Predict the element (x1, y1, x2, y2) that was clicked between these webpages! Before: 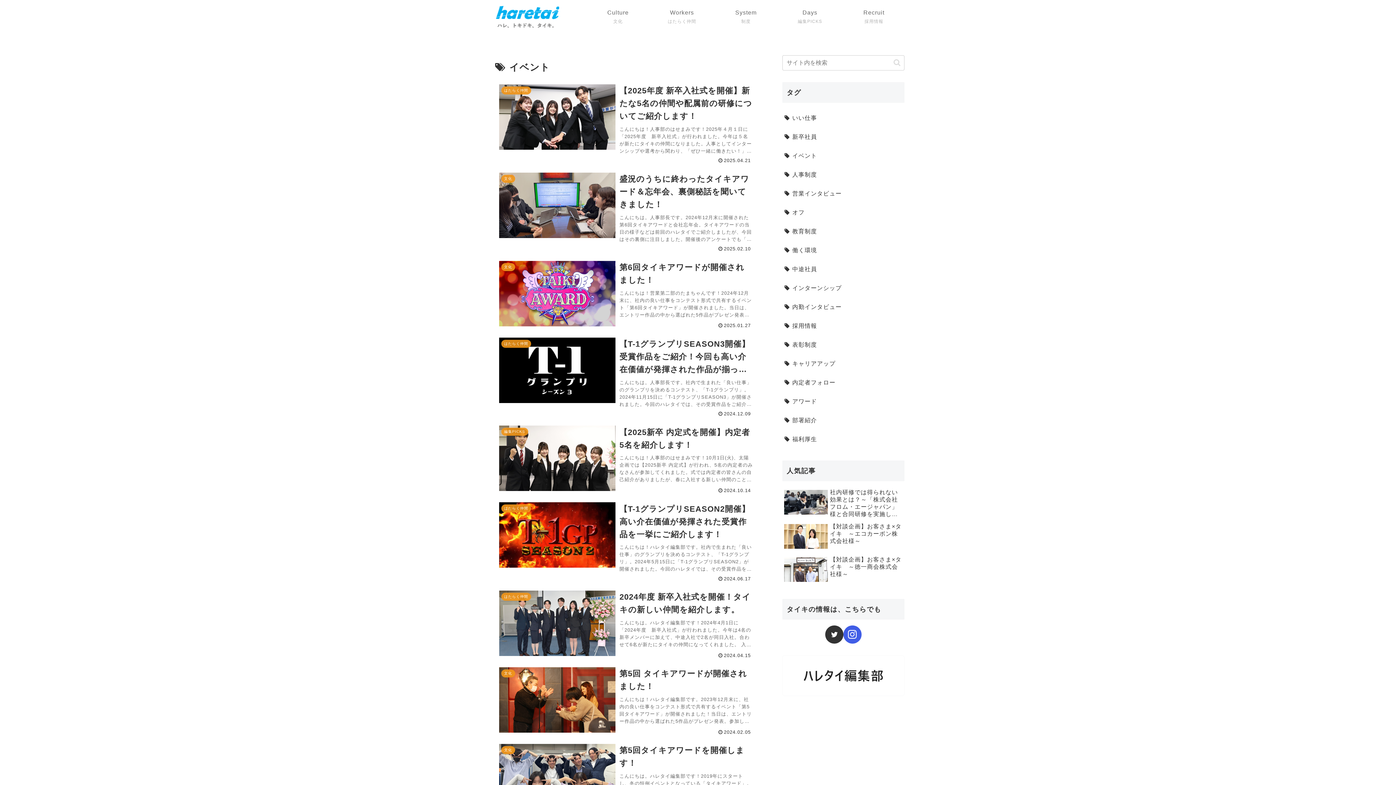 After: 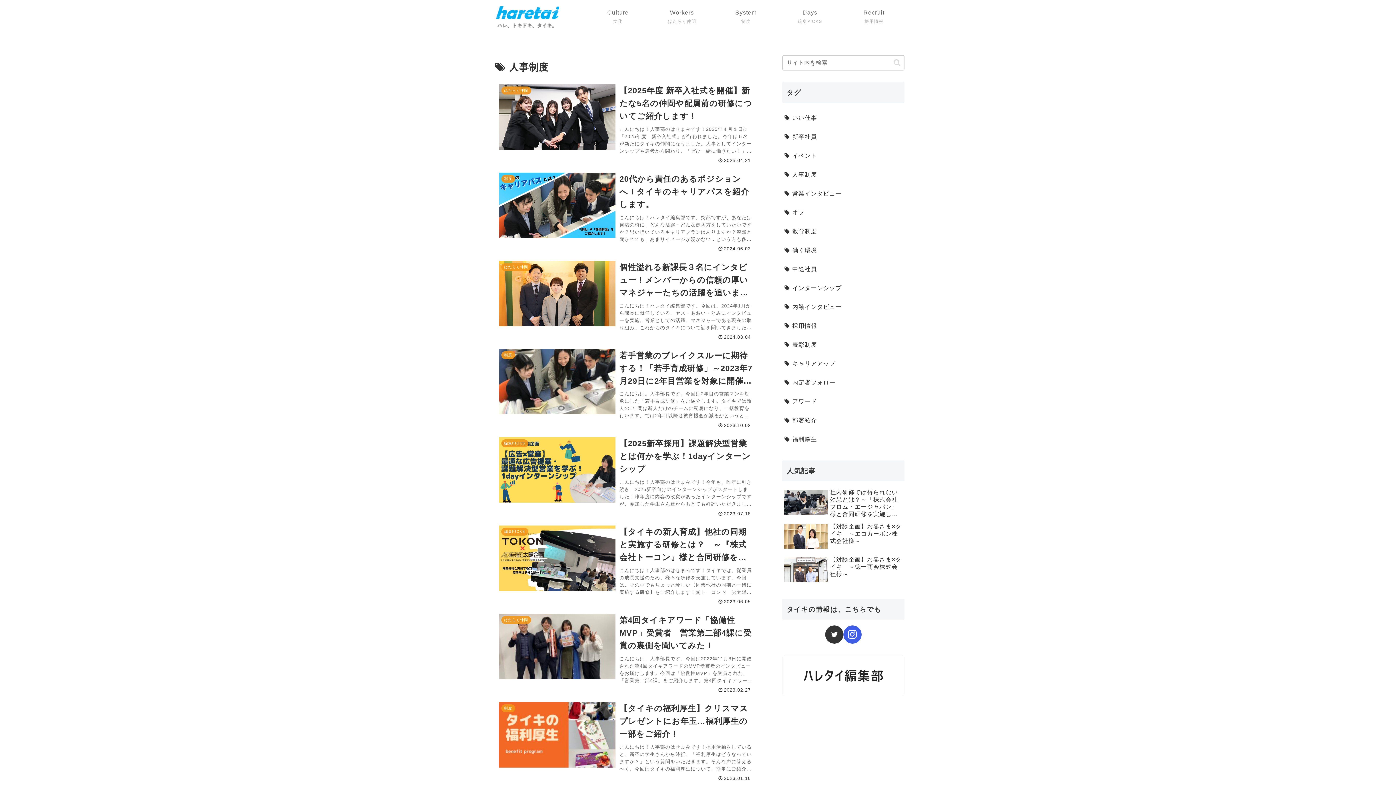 Action: bbox: (783, 166, 904, 183) label: 人事制度 (24個の項目)